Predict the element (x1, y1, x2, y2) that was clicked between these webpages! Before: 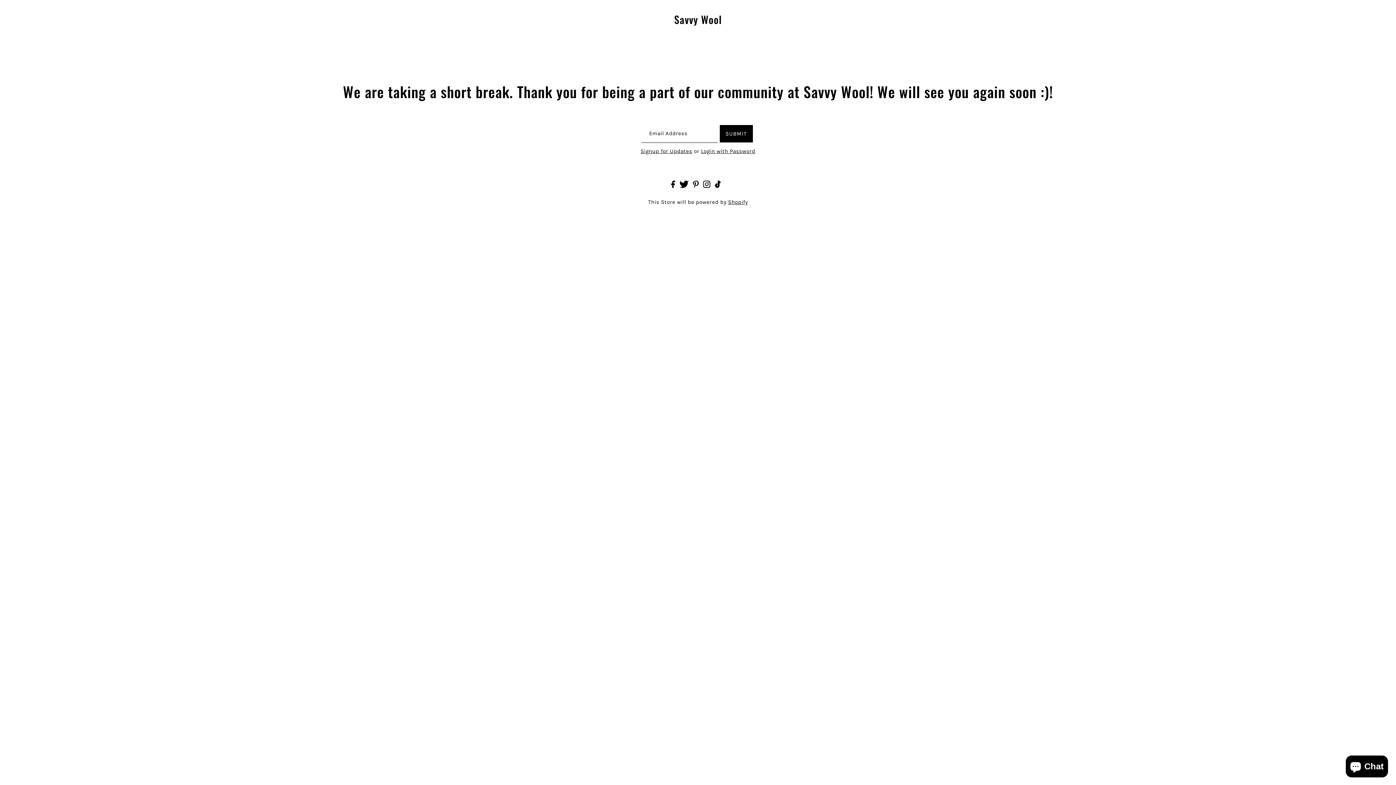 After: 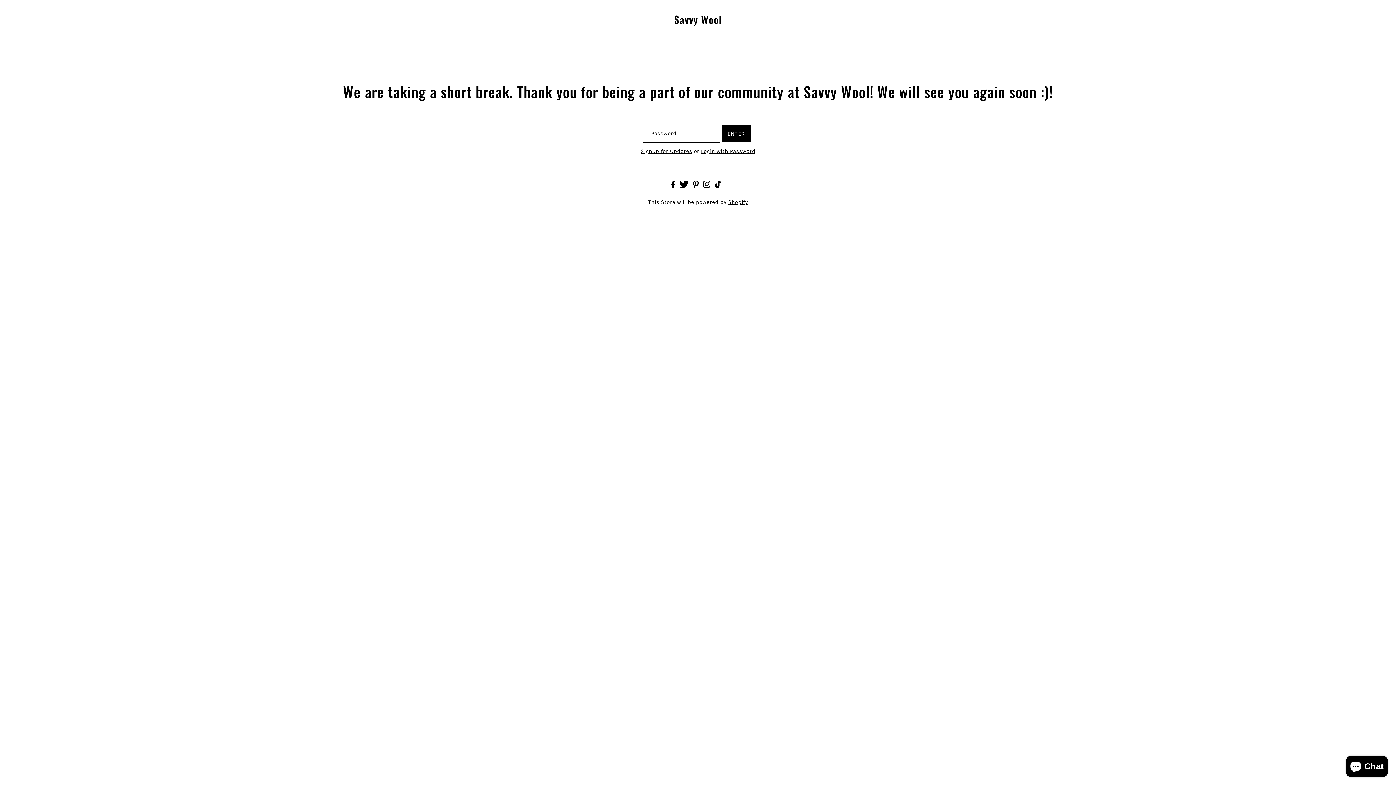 Action: bbox: (701, 148, 755, 154) label: Login with Password